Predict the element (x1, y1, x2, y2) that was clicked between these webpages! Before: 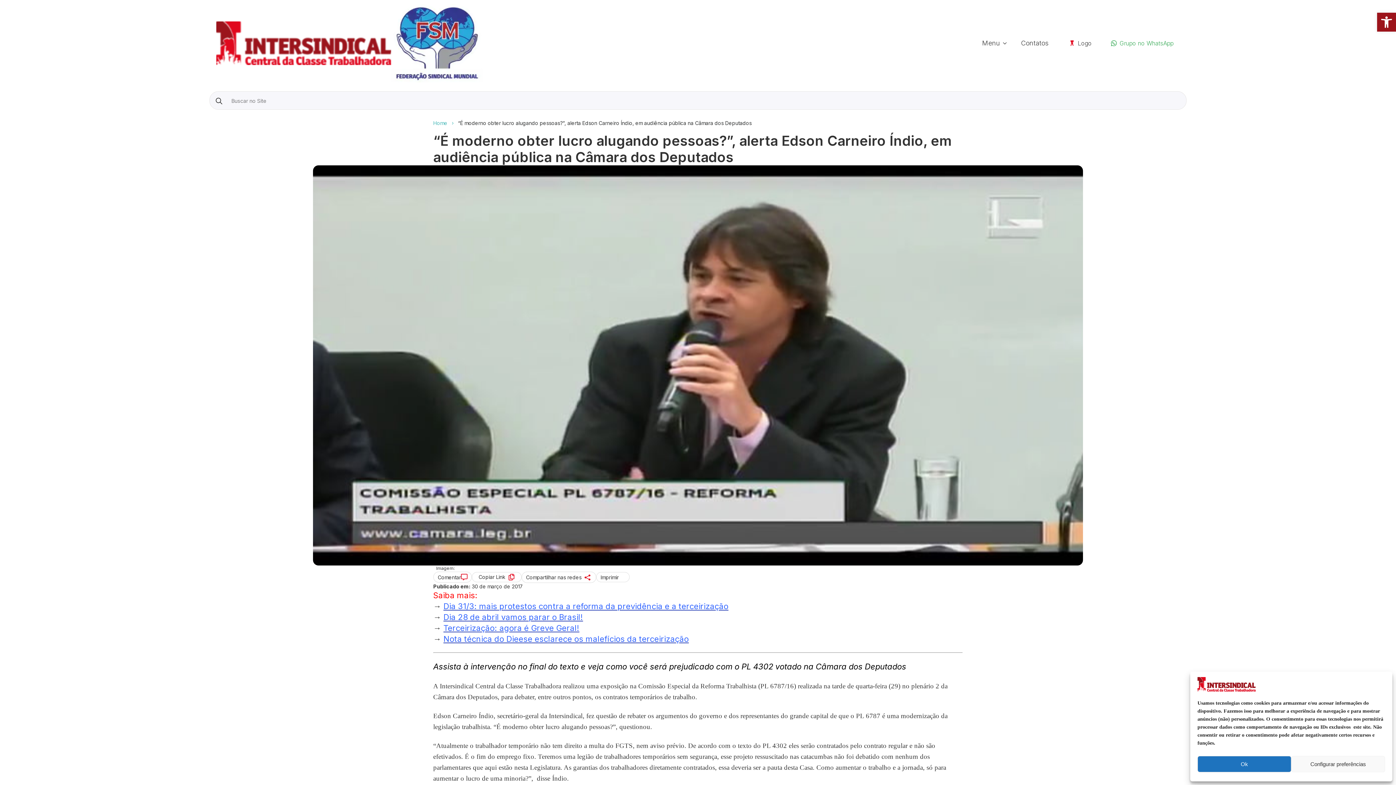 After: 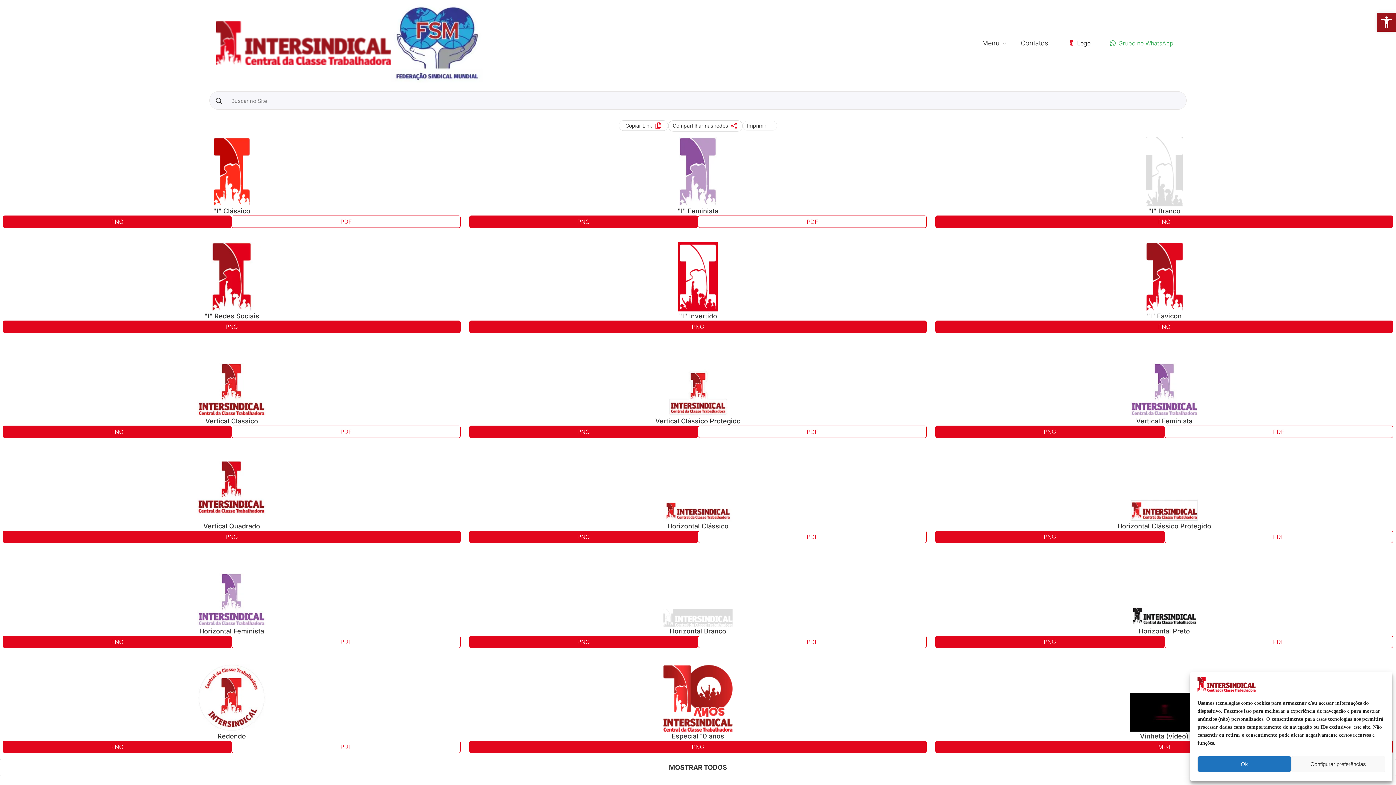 Action: bbox: (1061, 37, 1098, 49) label: Logo